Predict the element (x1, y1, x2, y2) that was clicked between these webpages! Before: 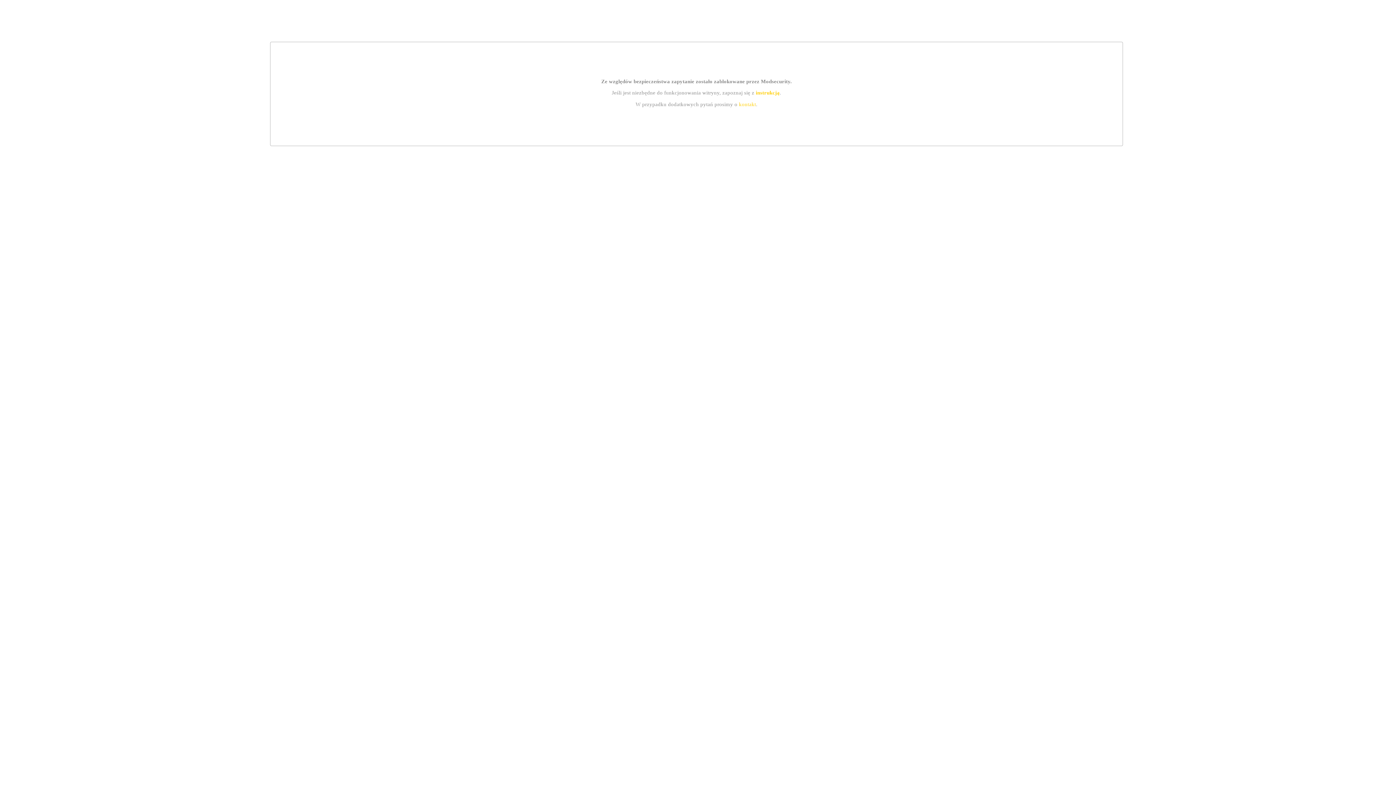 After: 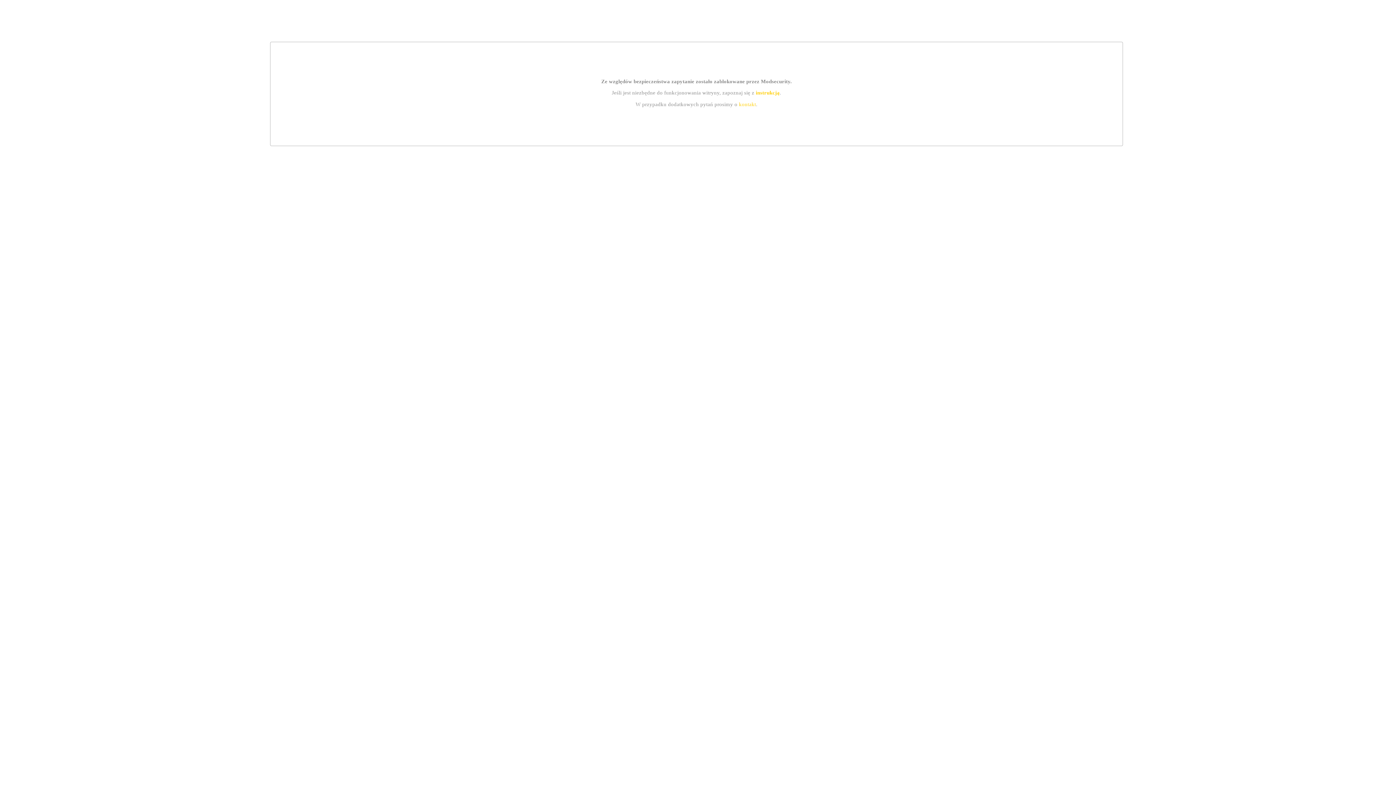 Action: bbox: (755, 89, 779, 95) label: instrukcją